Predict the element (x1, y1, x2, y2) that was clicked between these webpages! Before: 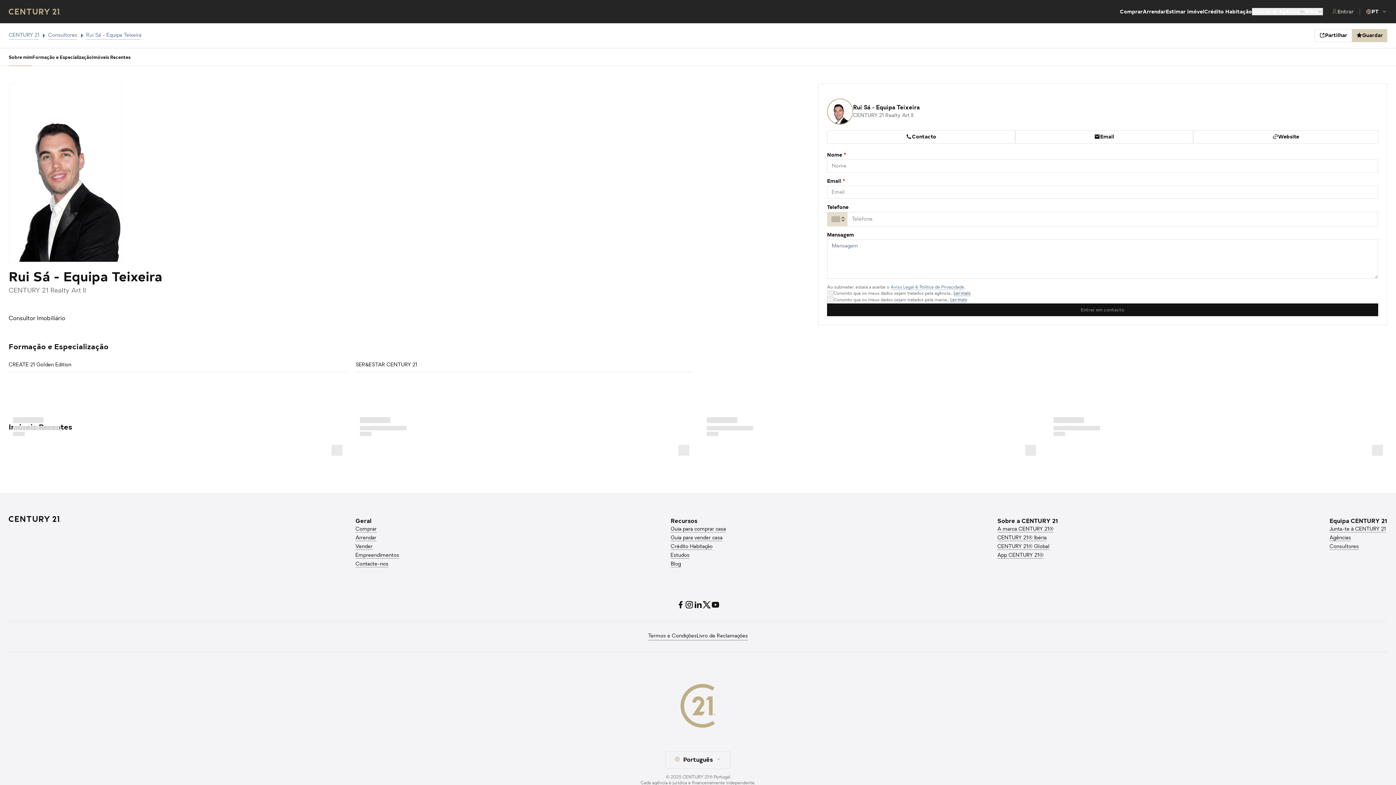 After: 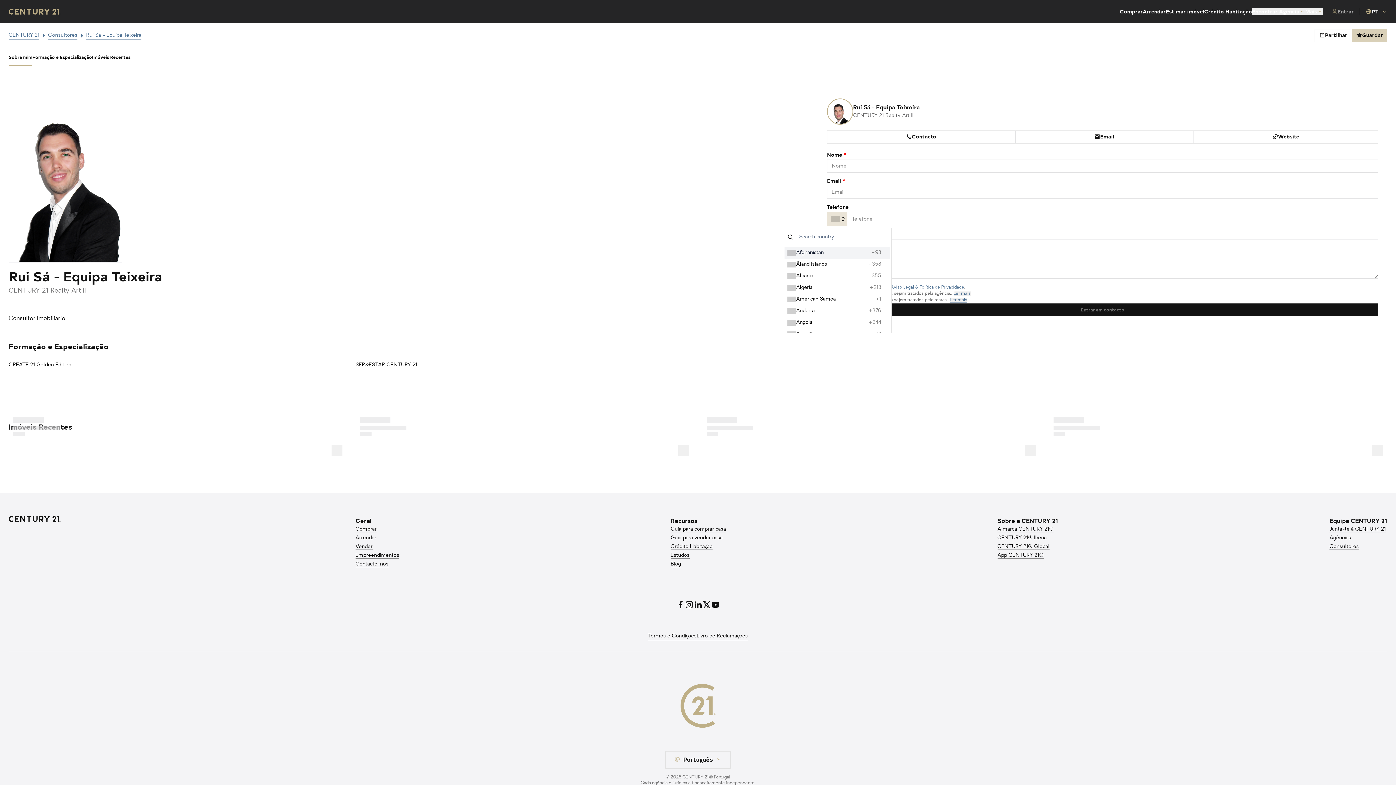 Action: bbox: (827, 212, 847, 226)